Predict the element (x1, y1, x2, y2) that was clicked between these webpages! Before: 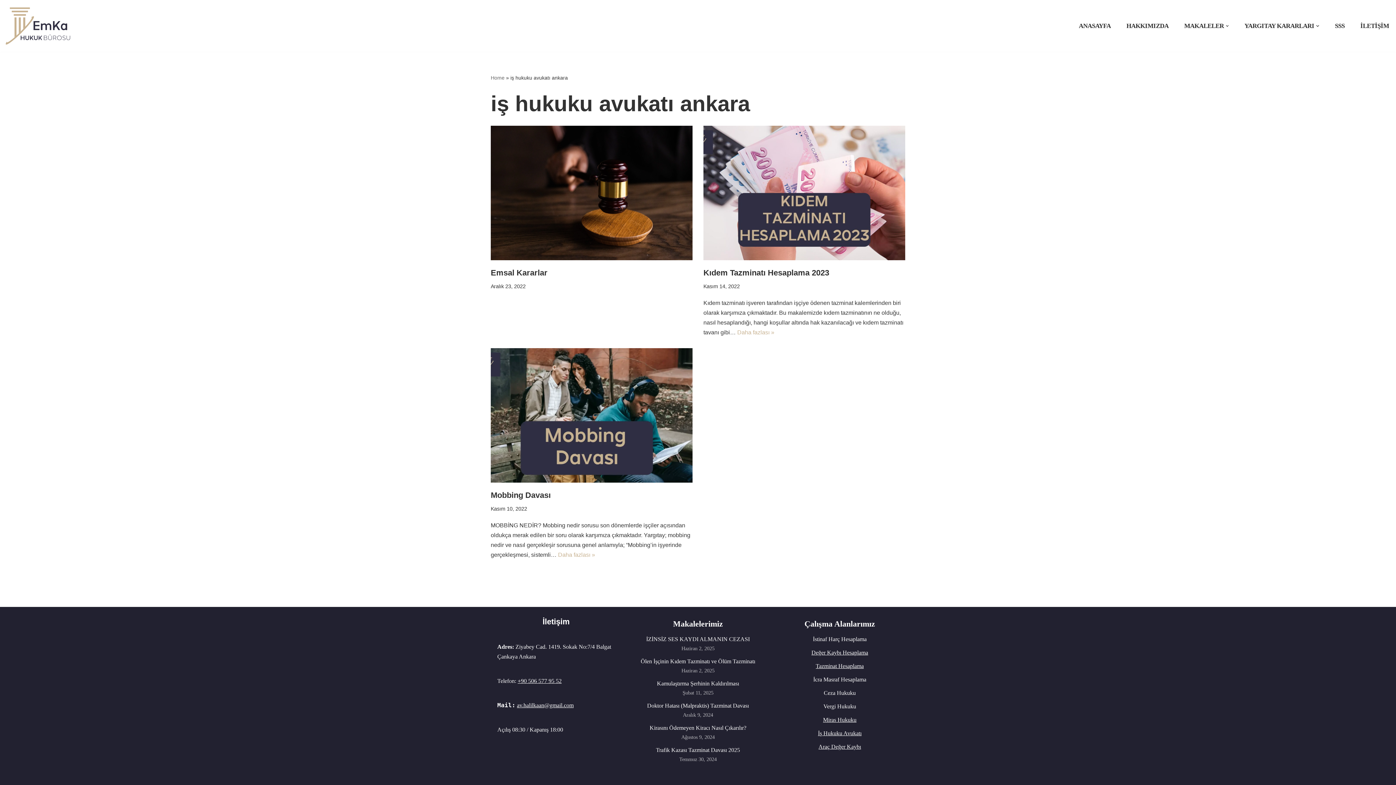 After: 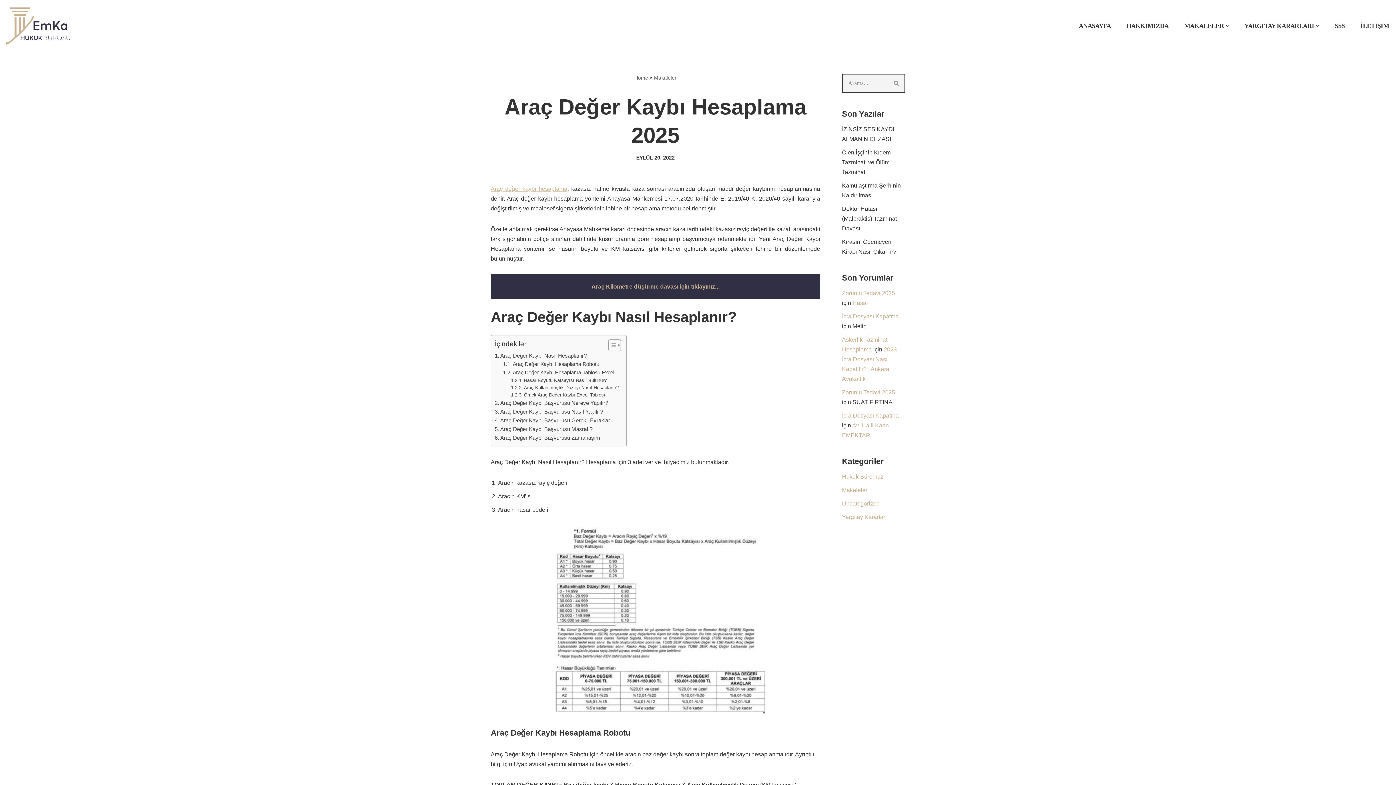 Action: bbox: (811, 649, 868, 655) label: Değer Kaybı Hesaplama